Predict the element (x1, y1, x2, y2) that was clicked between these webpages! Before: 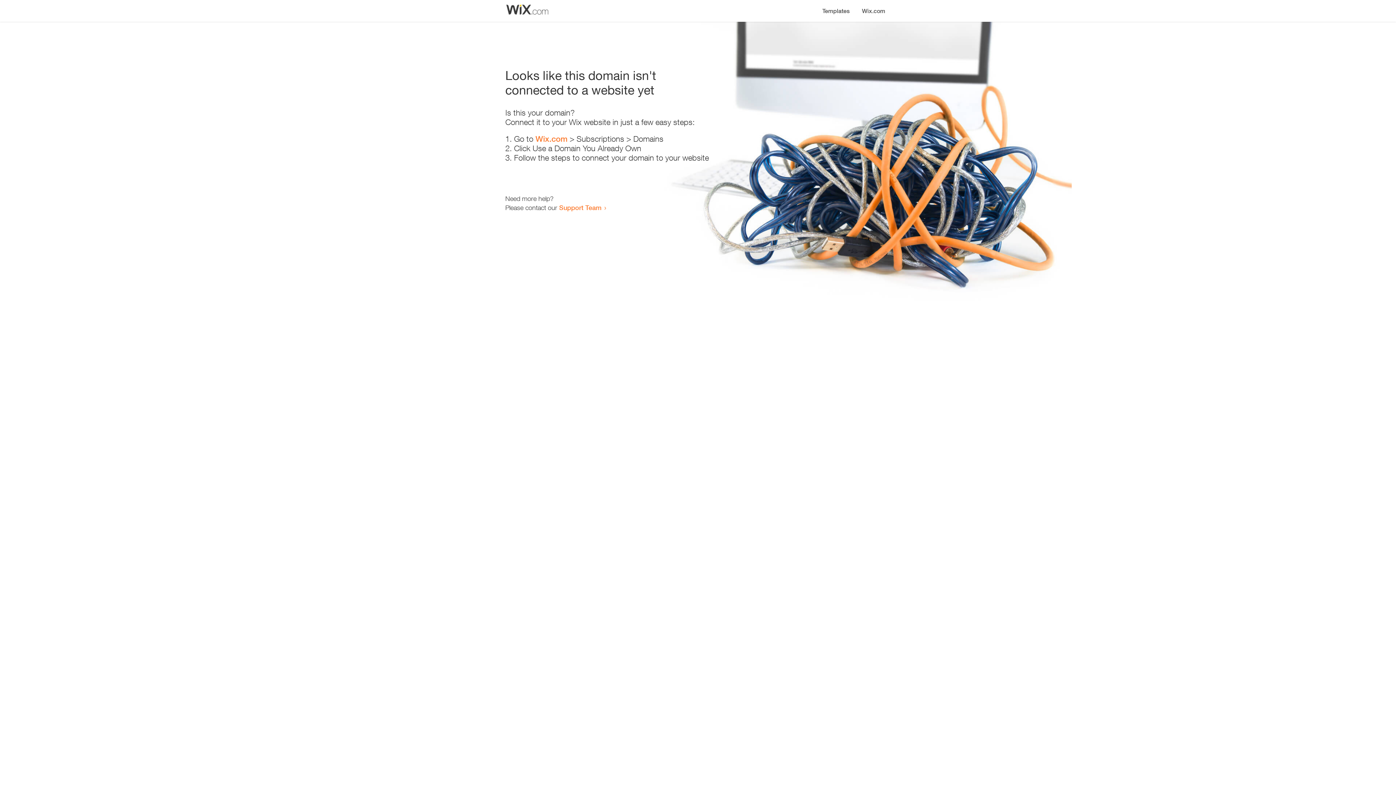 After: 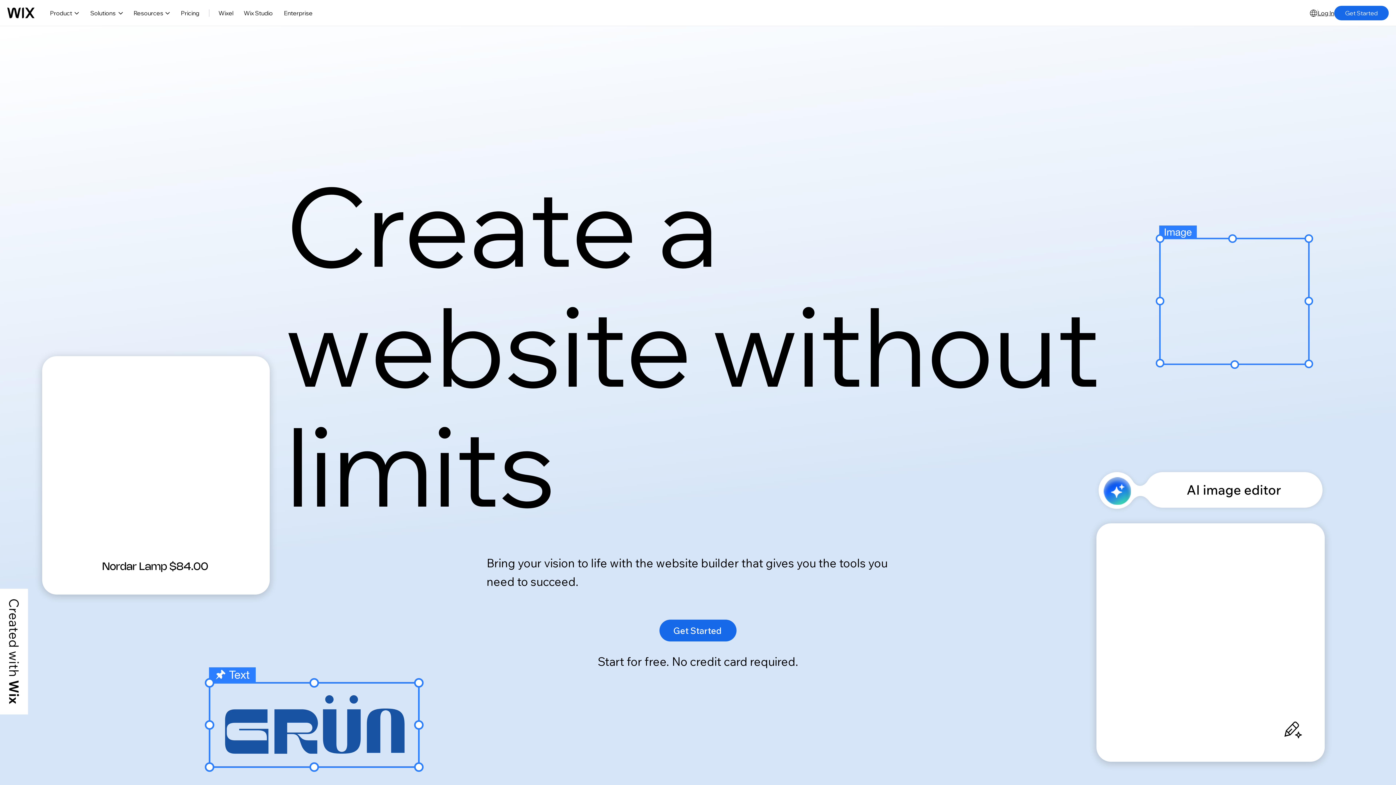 Action: bbox: (856, 0, 890, 14) label: Wix.com